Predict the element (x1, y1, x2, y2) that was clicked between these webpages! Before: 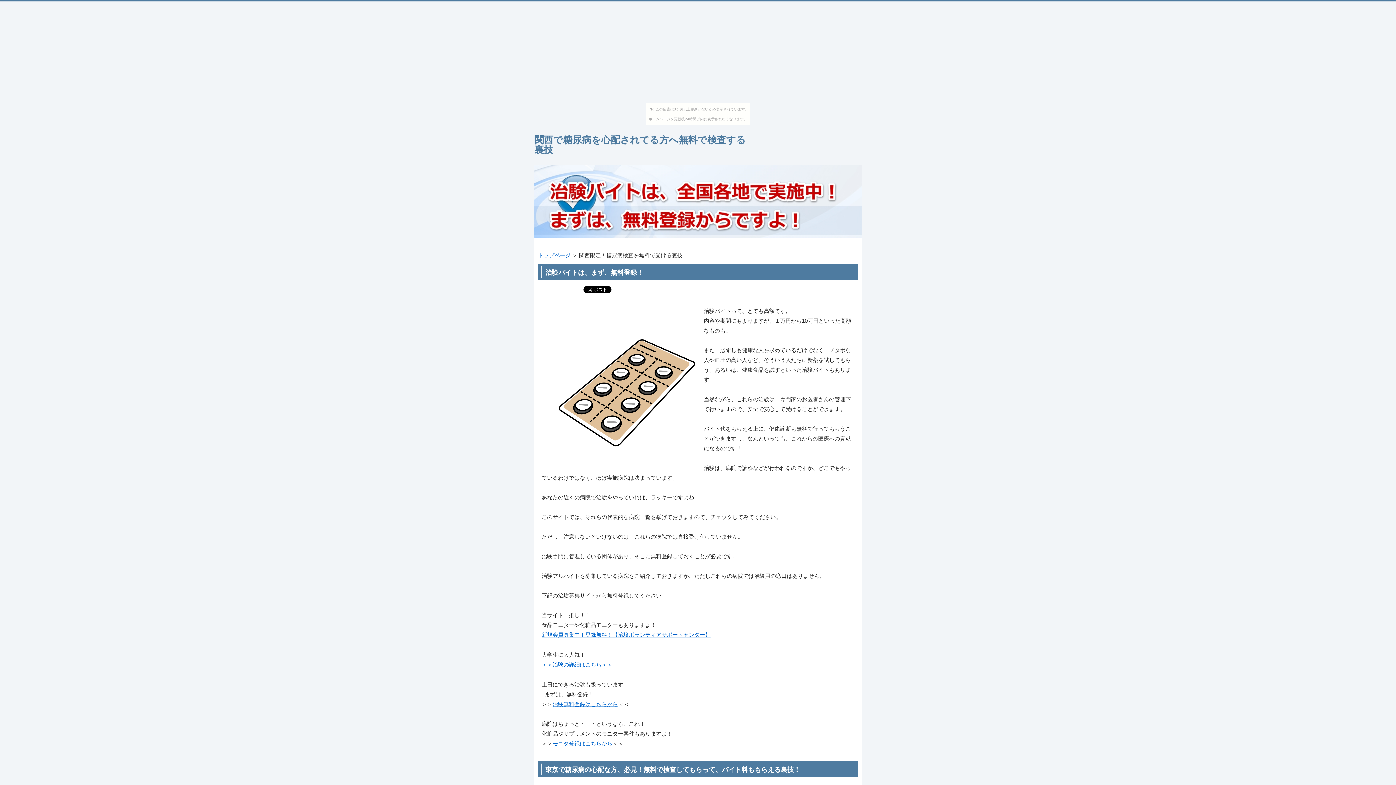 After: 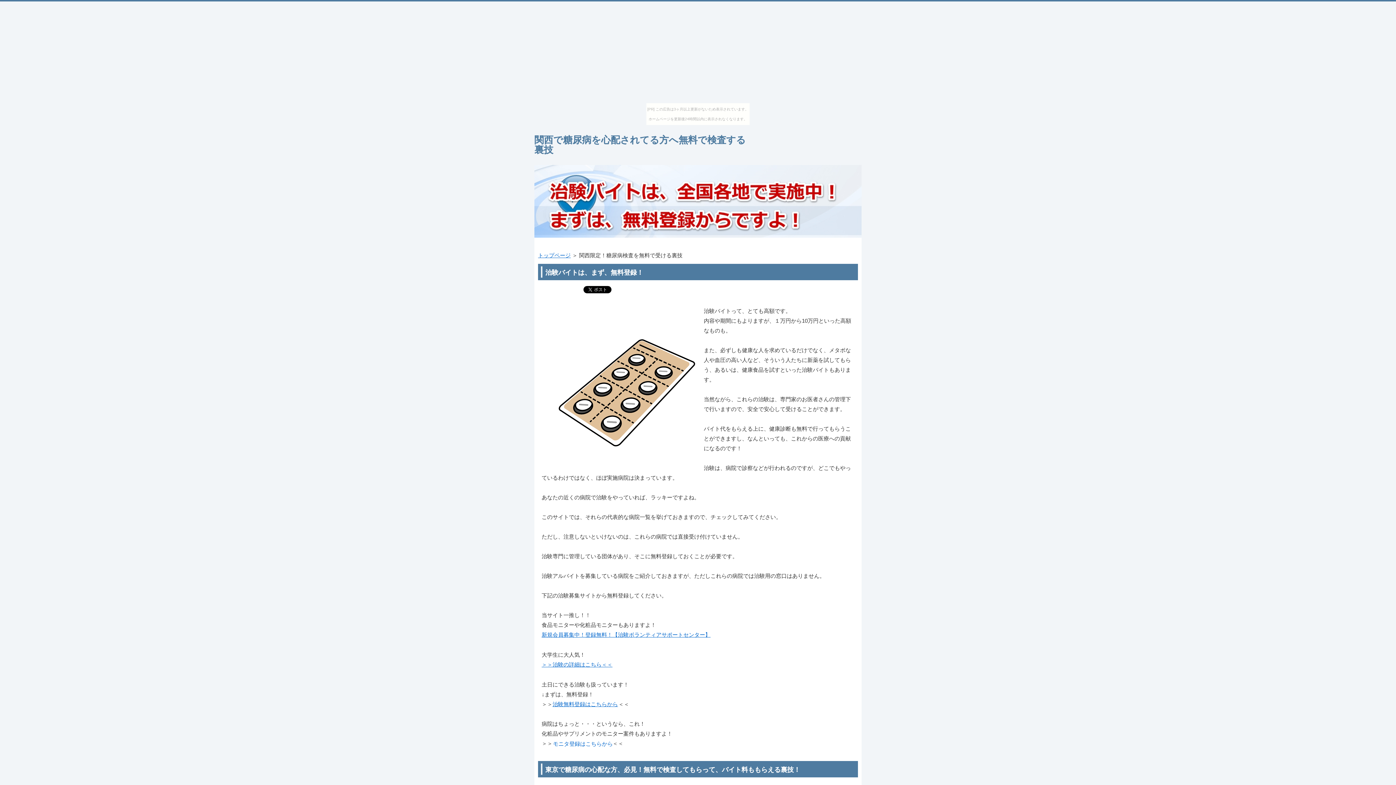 Action: label: モニタ登録はこちらから bbox: (552, 740, 612, 746)